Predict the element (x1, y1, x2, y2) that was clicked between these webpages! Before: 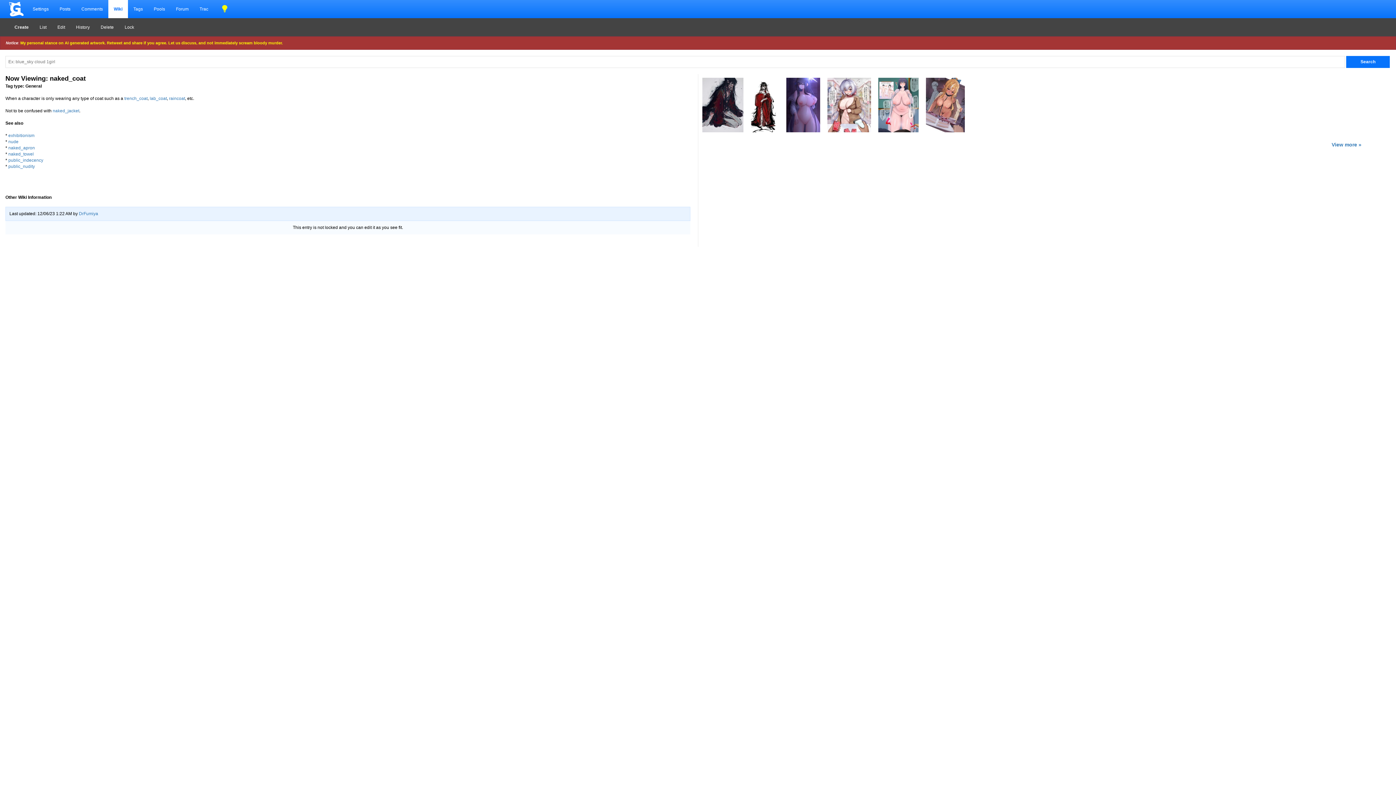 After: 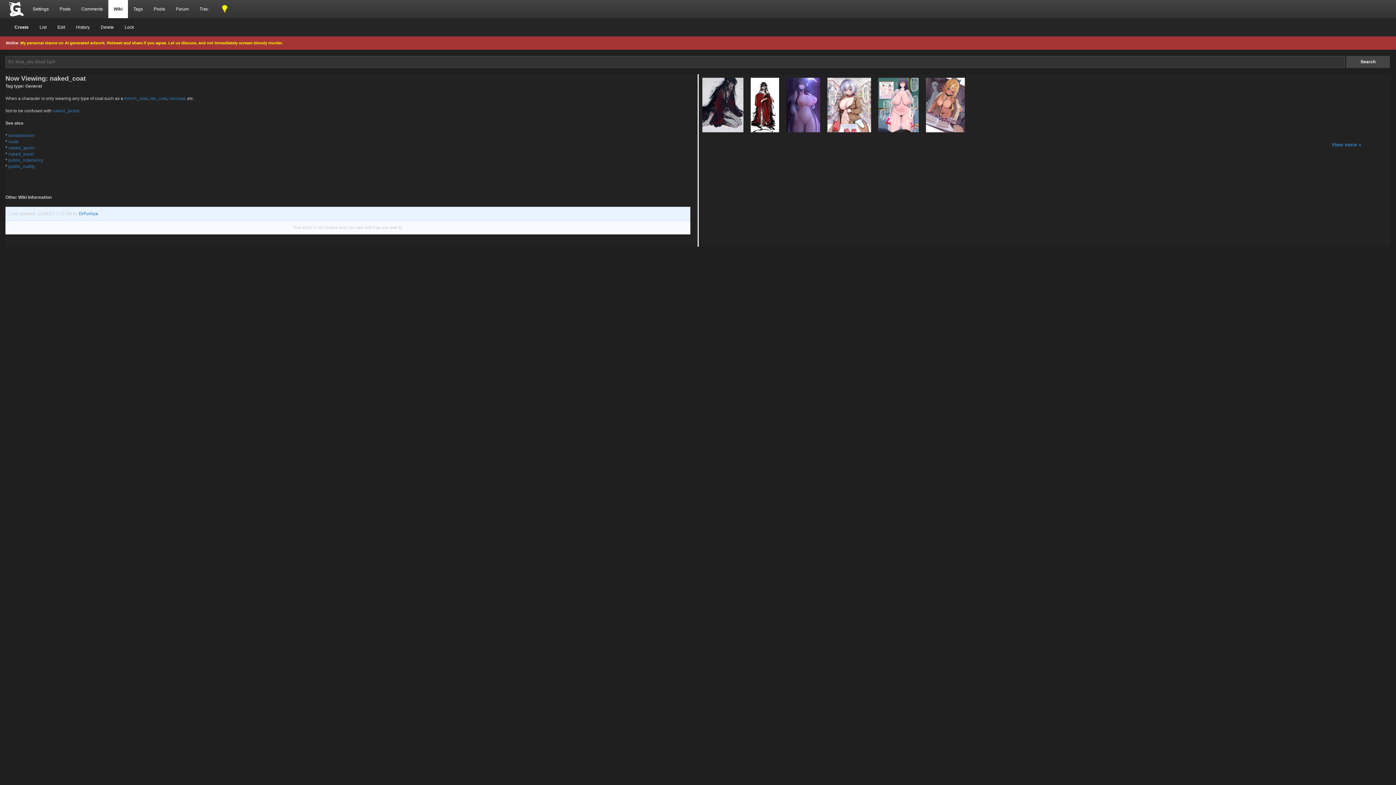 Action: bbox: (219, 2, 230, 14)